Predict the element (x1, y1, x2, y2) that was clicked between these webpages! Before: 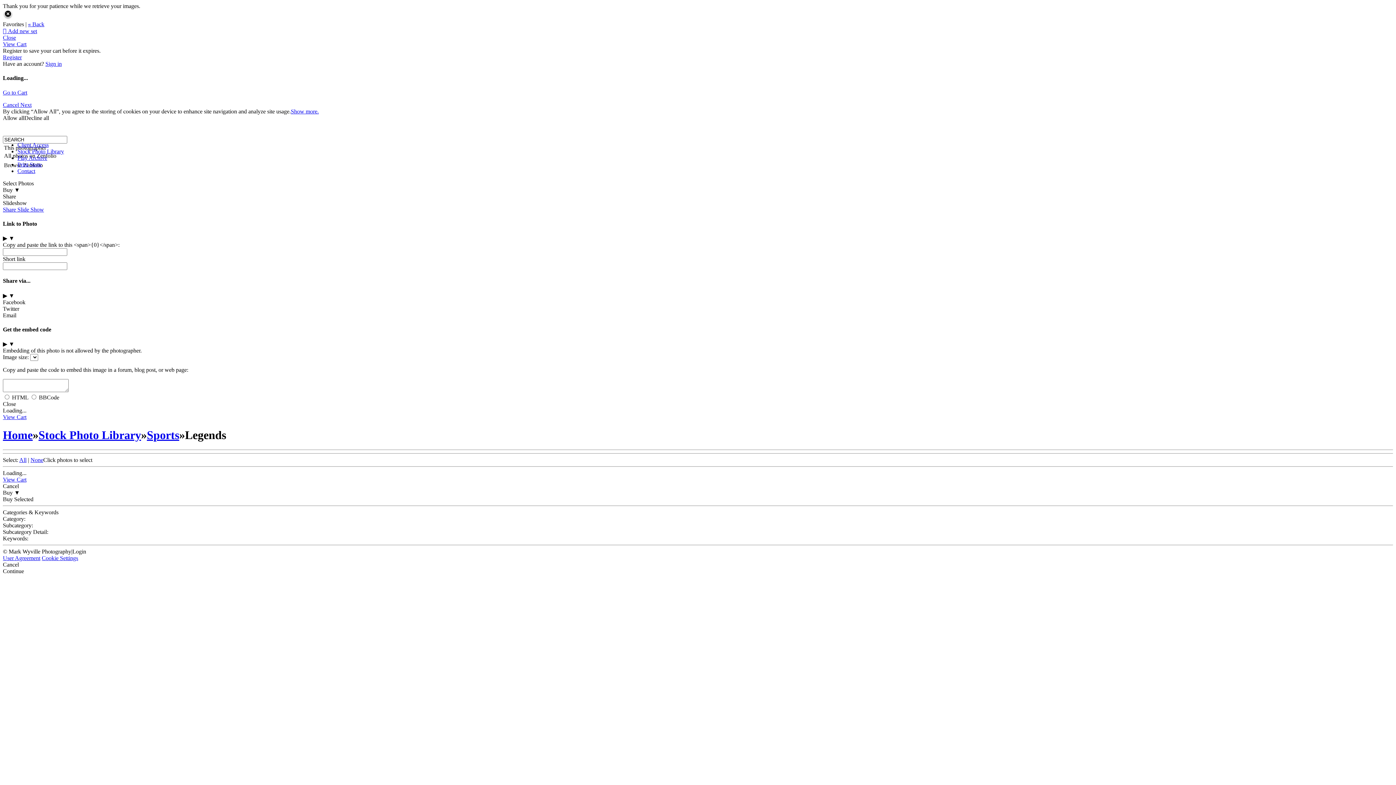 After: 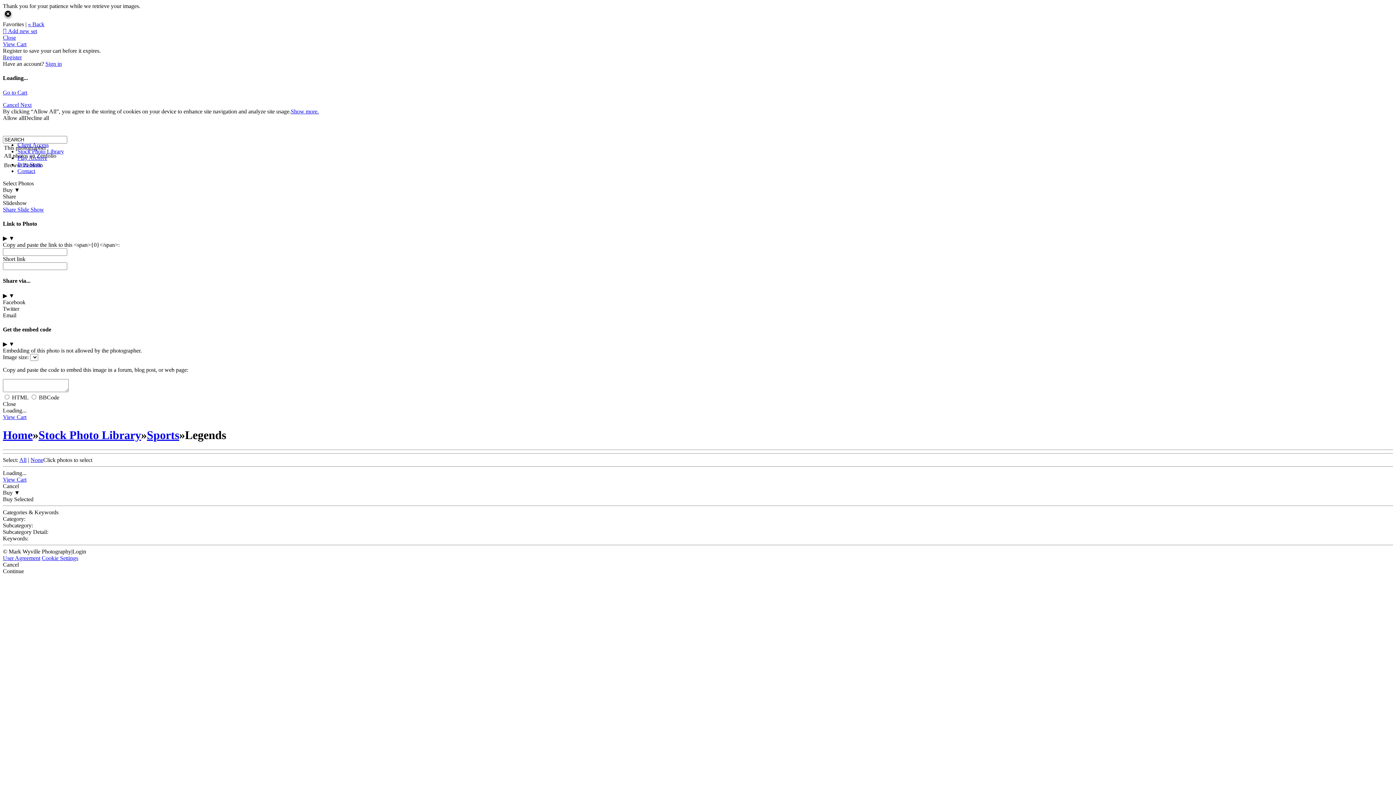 Action: bbox: (24, 114, 49, 120) label: Decline all